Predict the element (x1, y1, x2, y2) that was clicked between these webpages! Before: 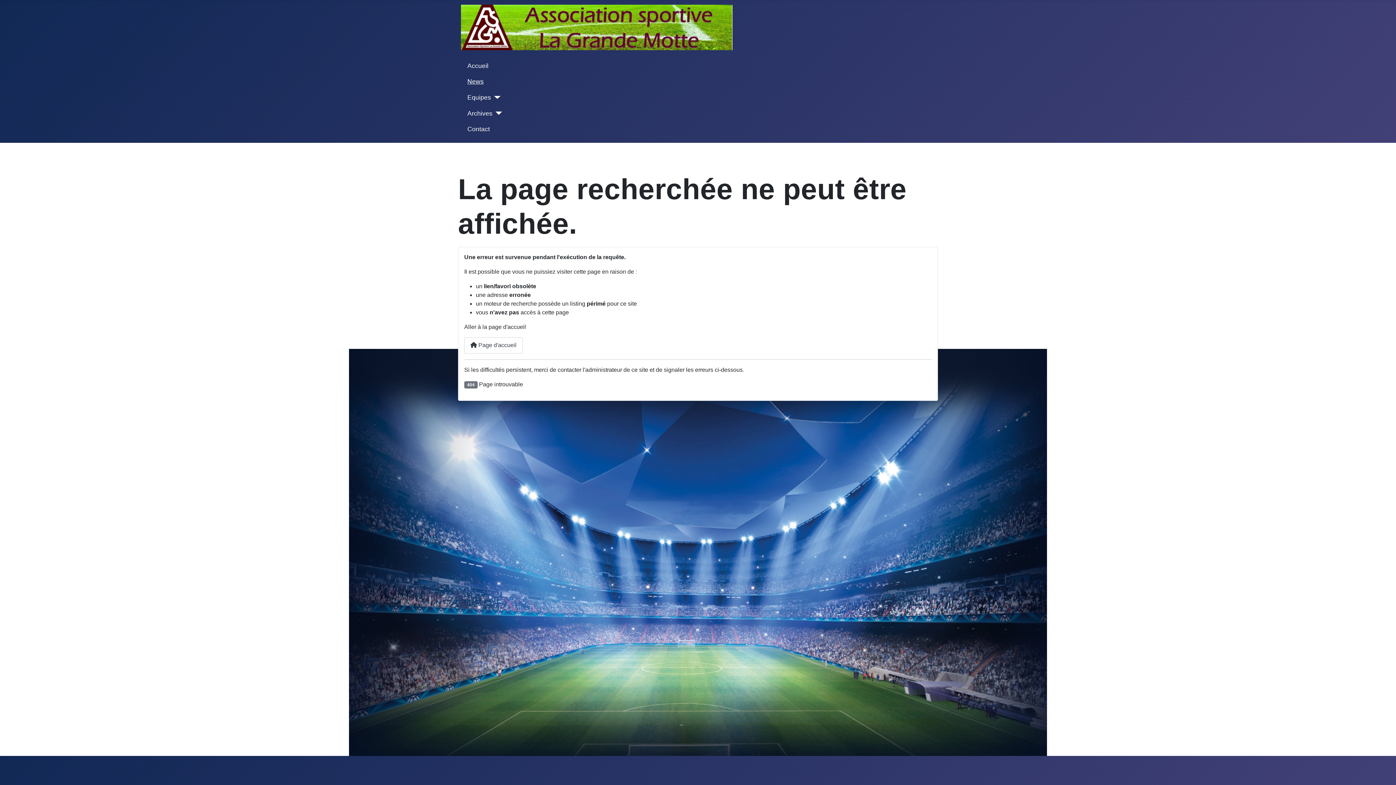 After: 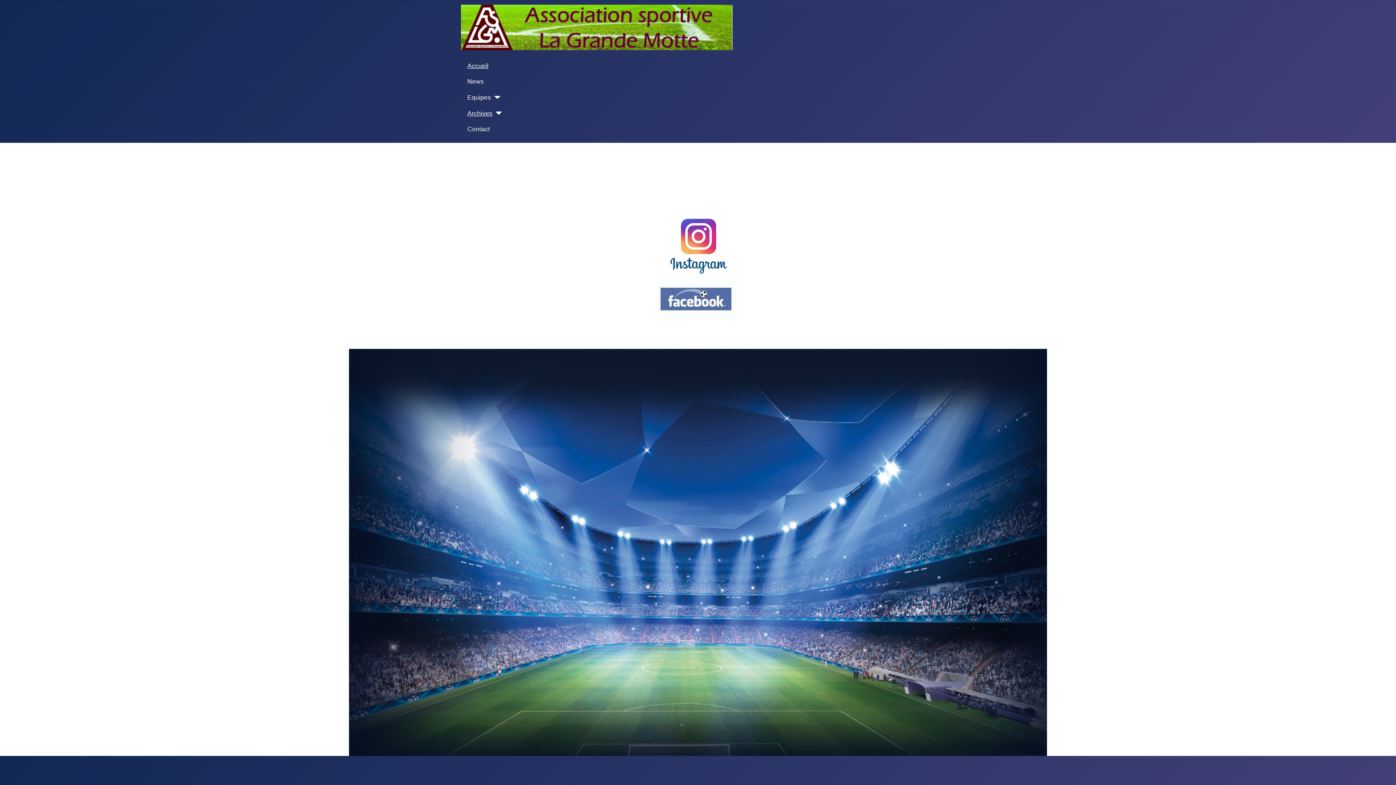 Action: bbox: (467, 61, 488, 70) label: Accueil